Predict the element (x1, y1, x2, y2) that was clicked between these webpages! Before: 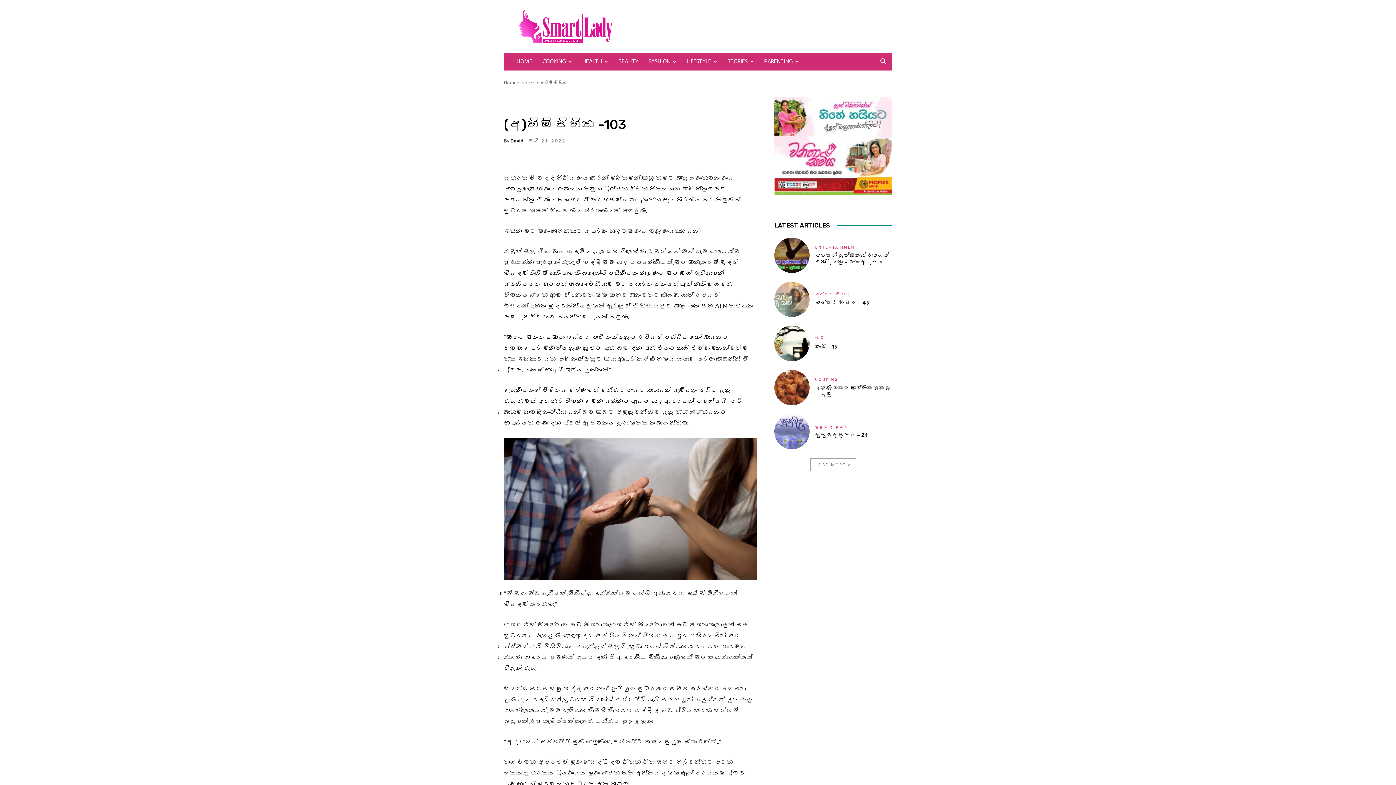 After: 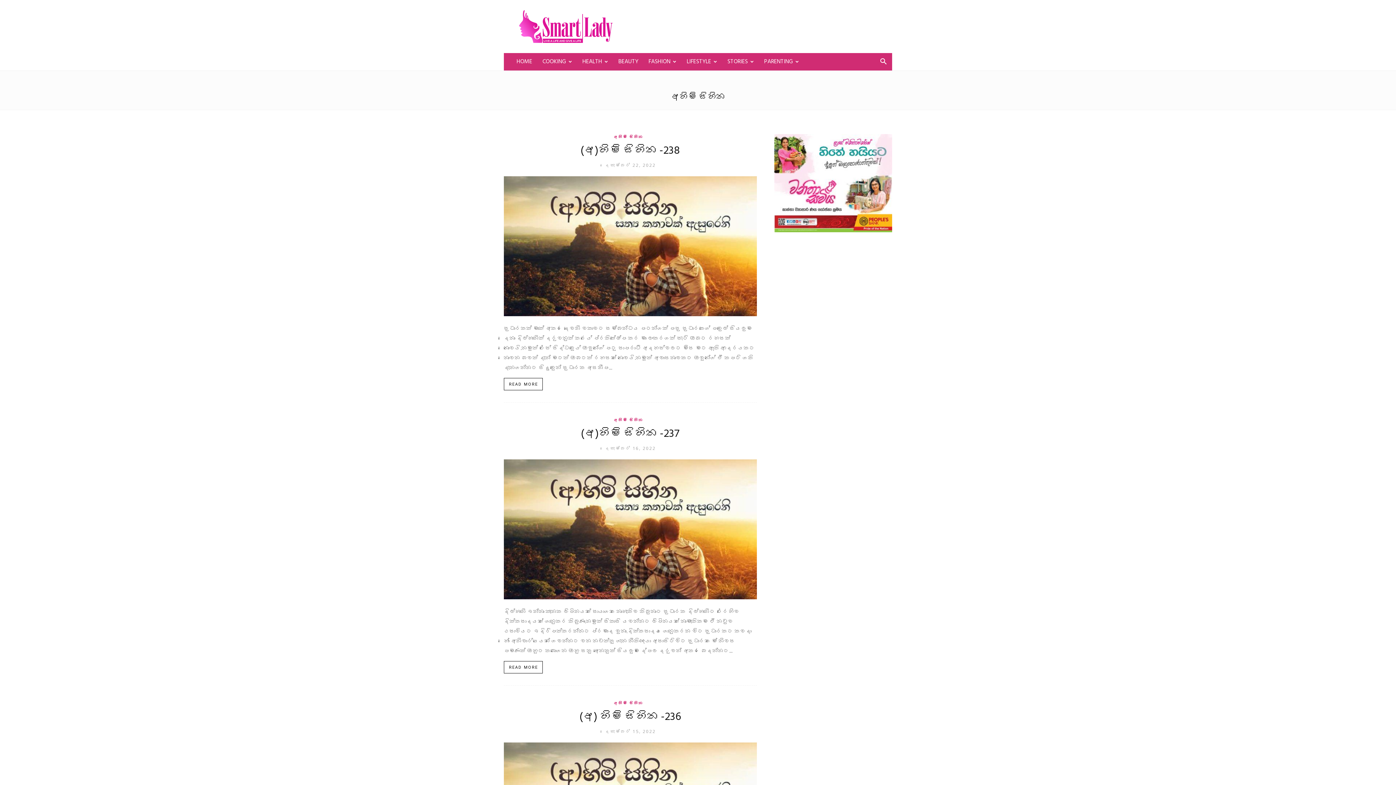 Action: bbox: (540, 79, 566, 85) label: අහිමි සිහින